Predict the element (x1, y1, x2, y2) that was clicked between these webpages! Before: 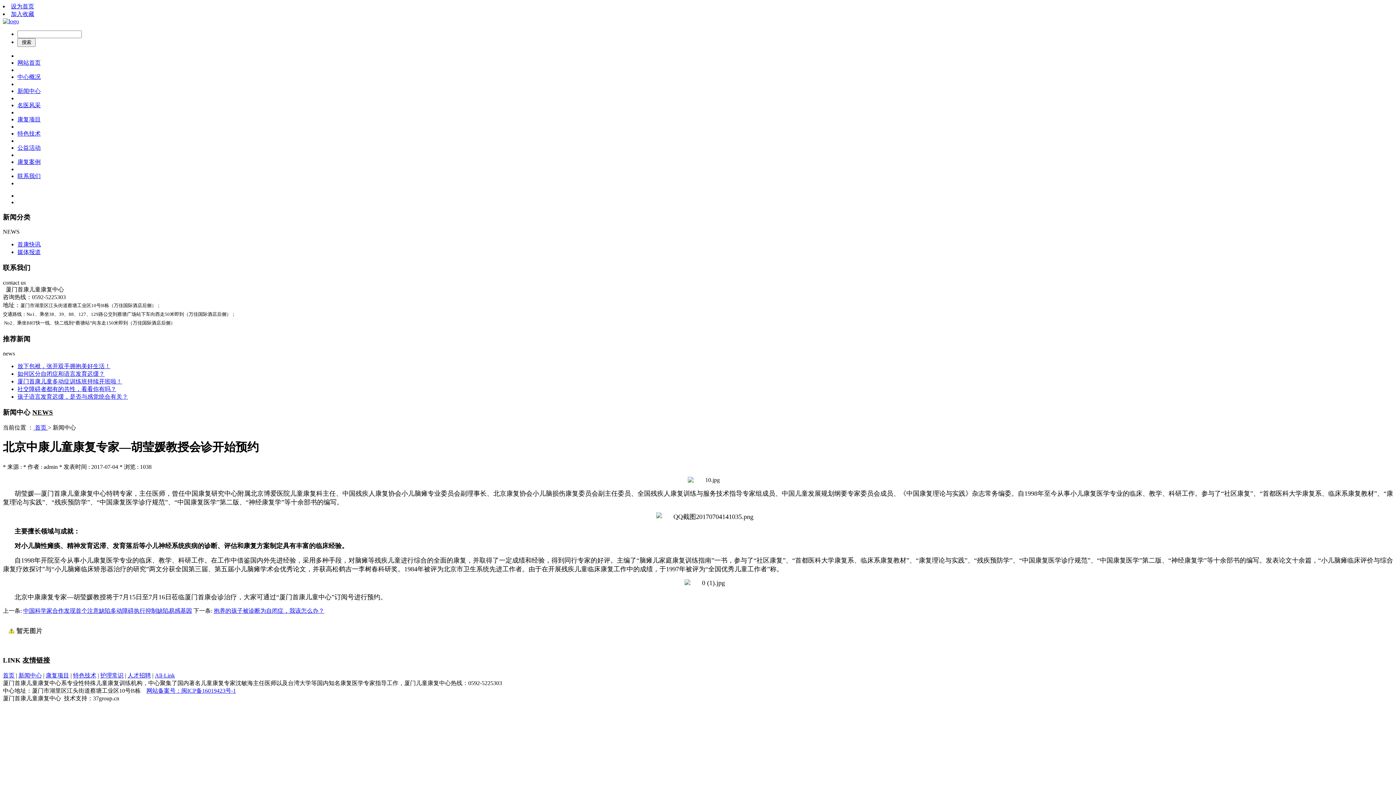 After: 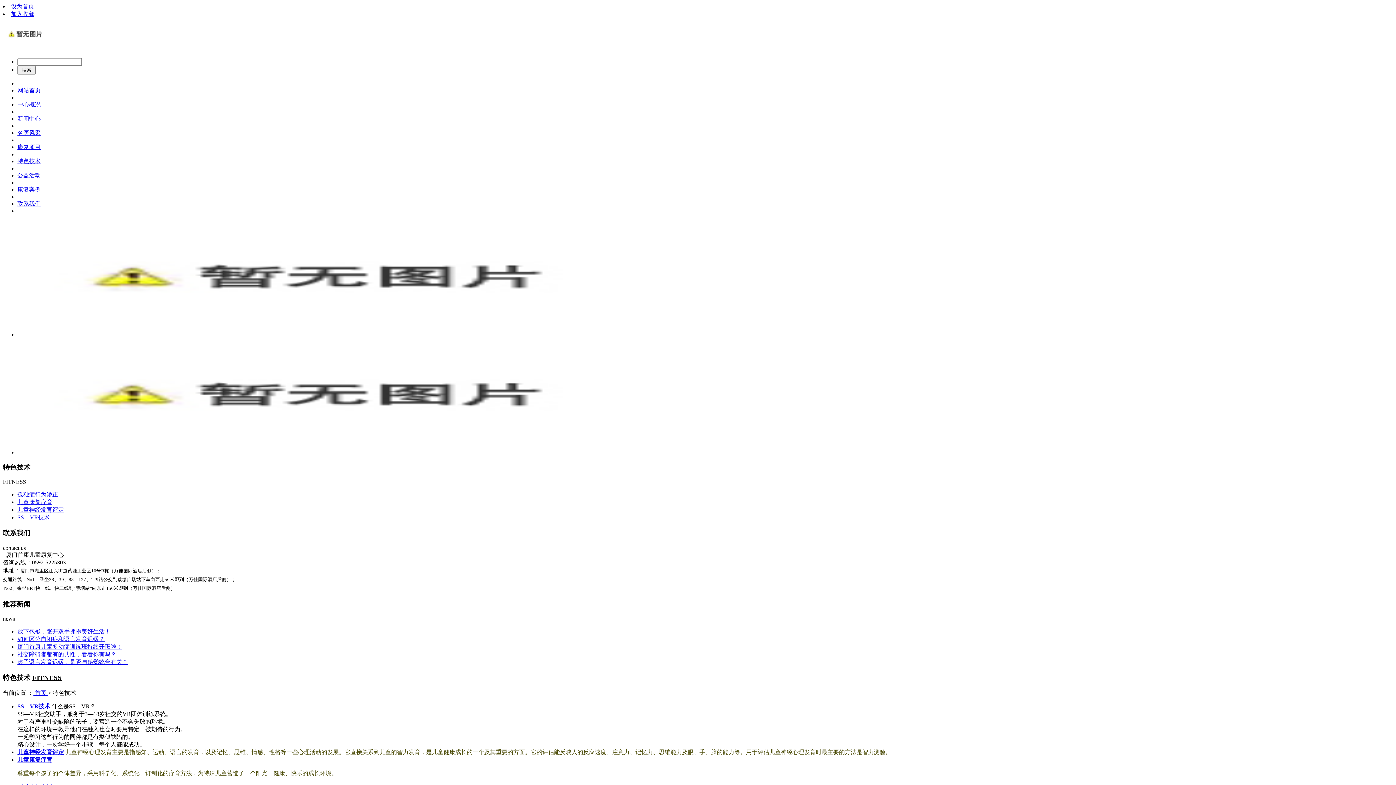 Action: bbox: (73, 672, 96, 678) label: 特色技术